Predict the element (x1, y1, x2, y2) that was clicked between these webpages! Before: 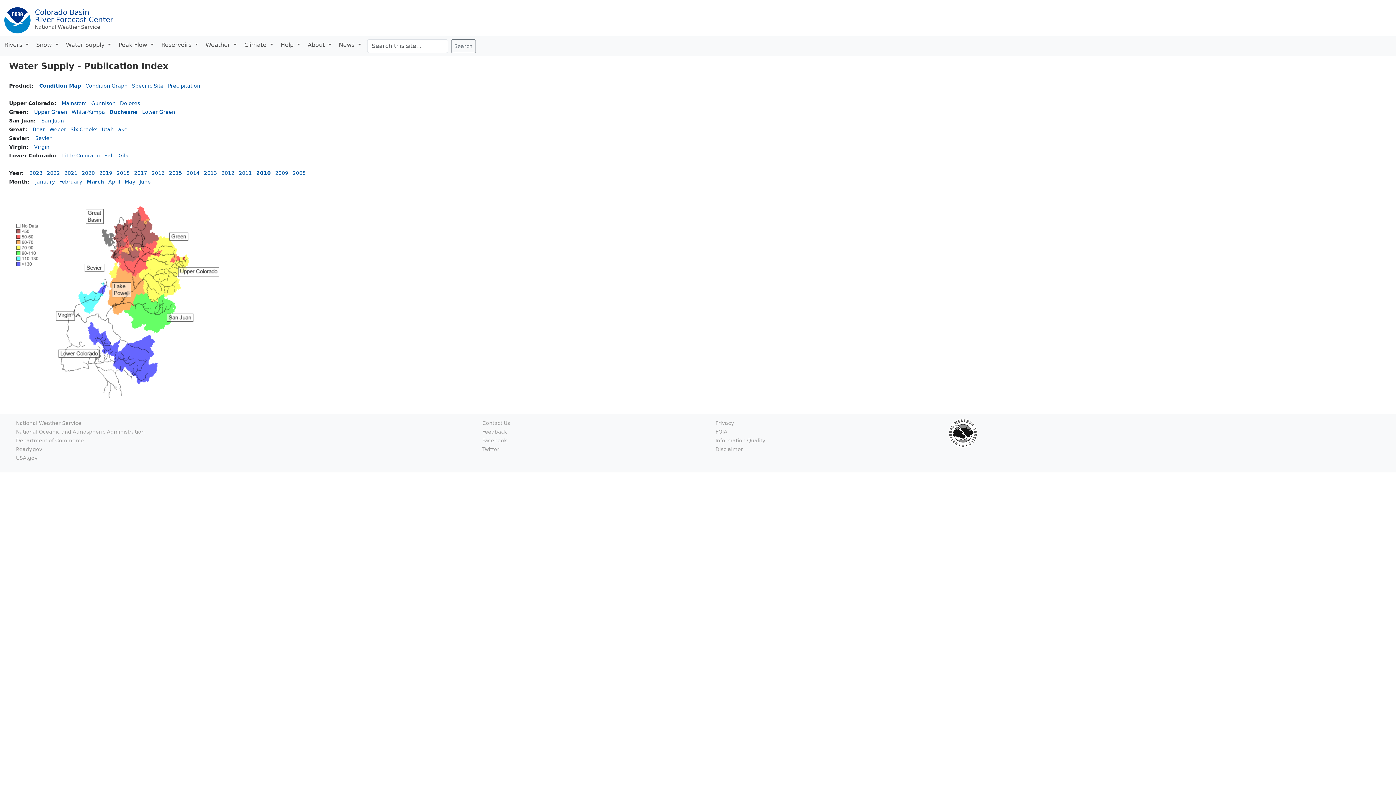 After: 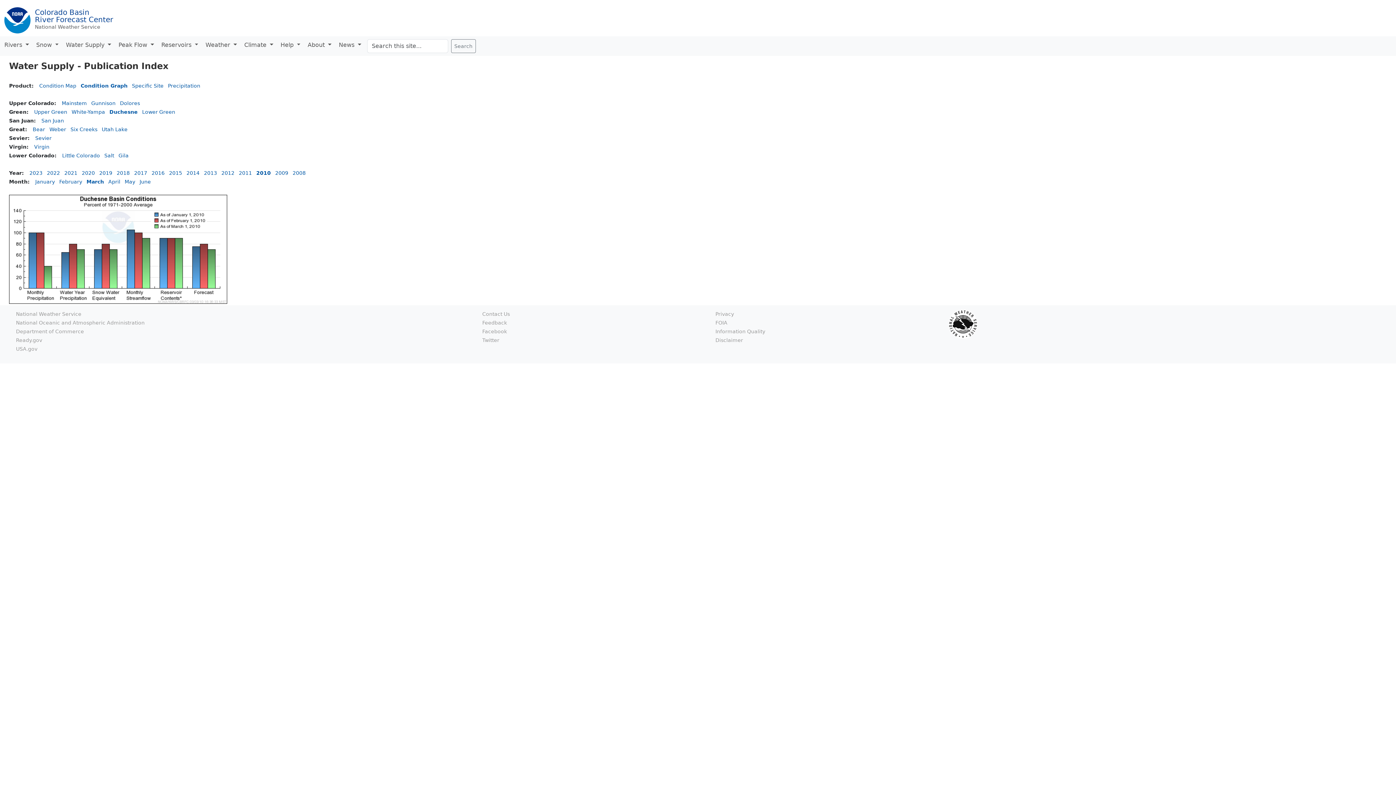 Action: label: Condition Graph bbox: (85, 82, 127, 88)